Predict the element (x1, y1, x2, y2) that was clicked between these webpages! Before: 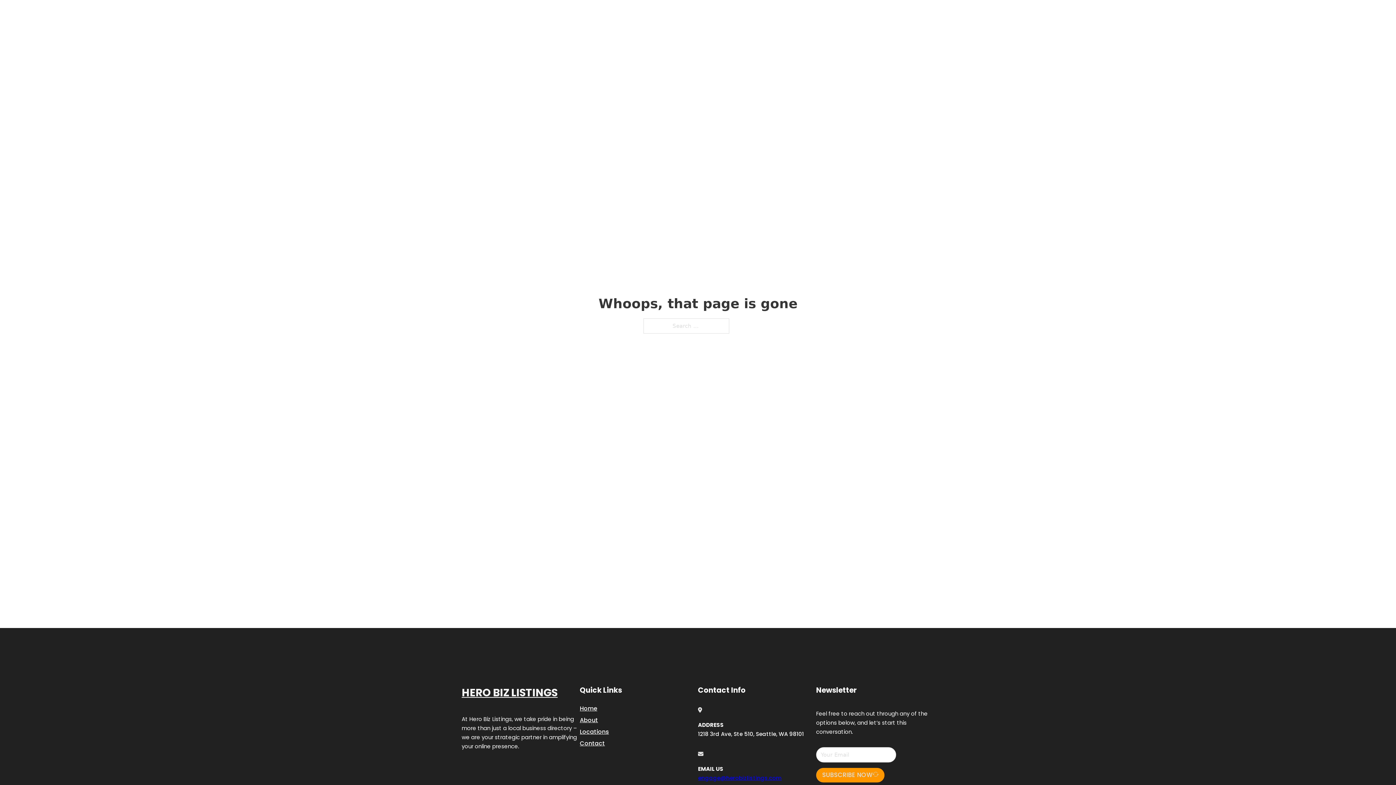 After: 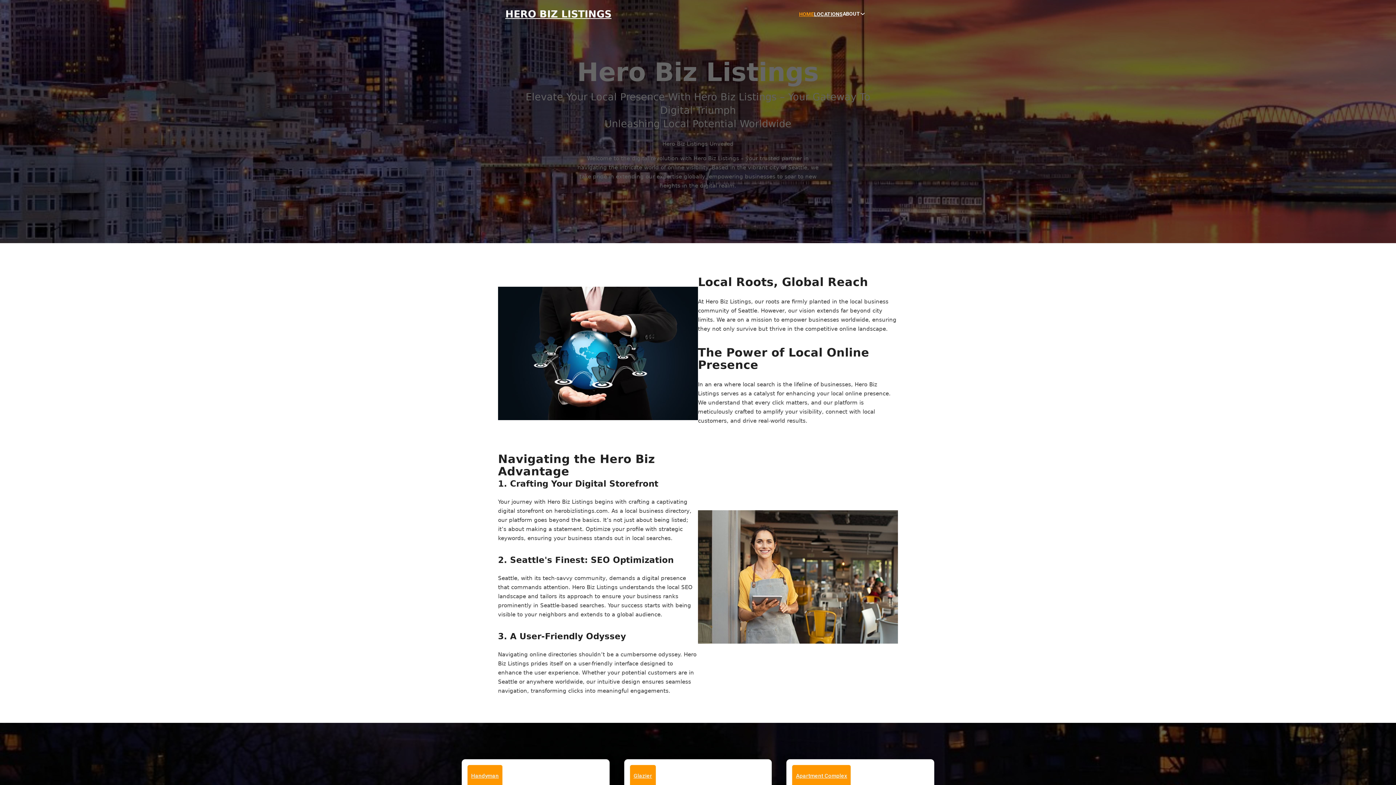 Action: label: HERO BIZ LISTINGS bbox: (505, 8, 611, 19)